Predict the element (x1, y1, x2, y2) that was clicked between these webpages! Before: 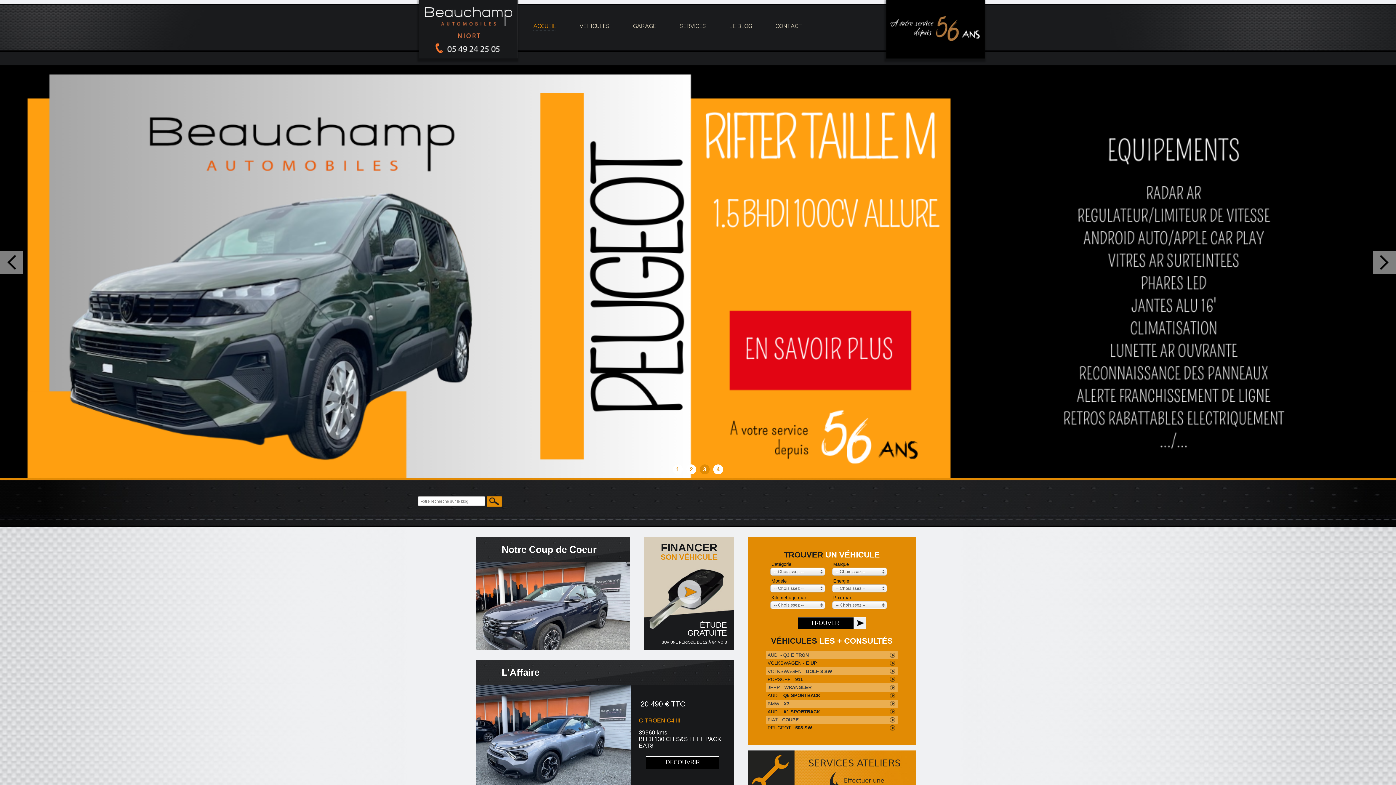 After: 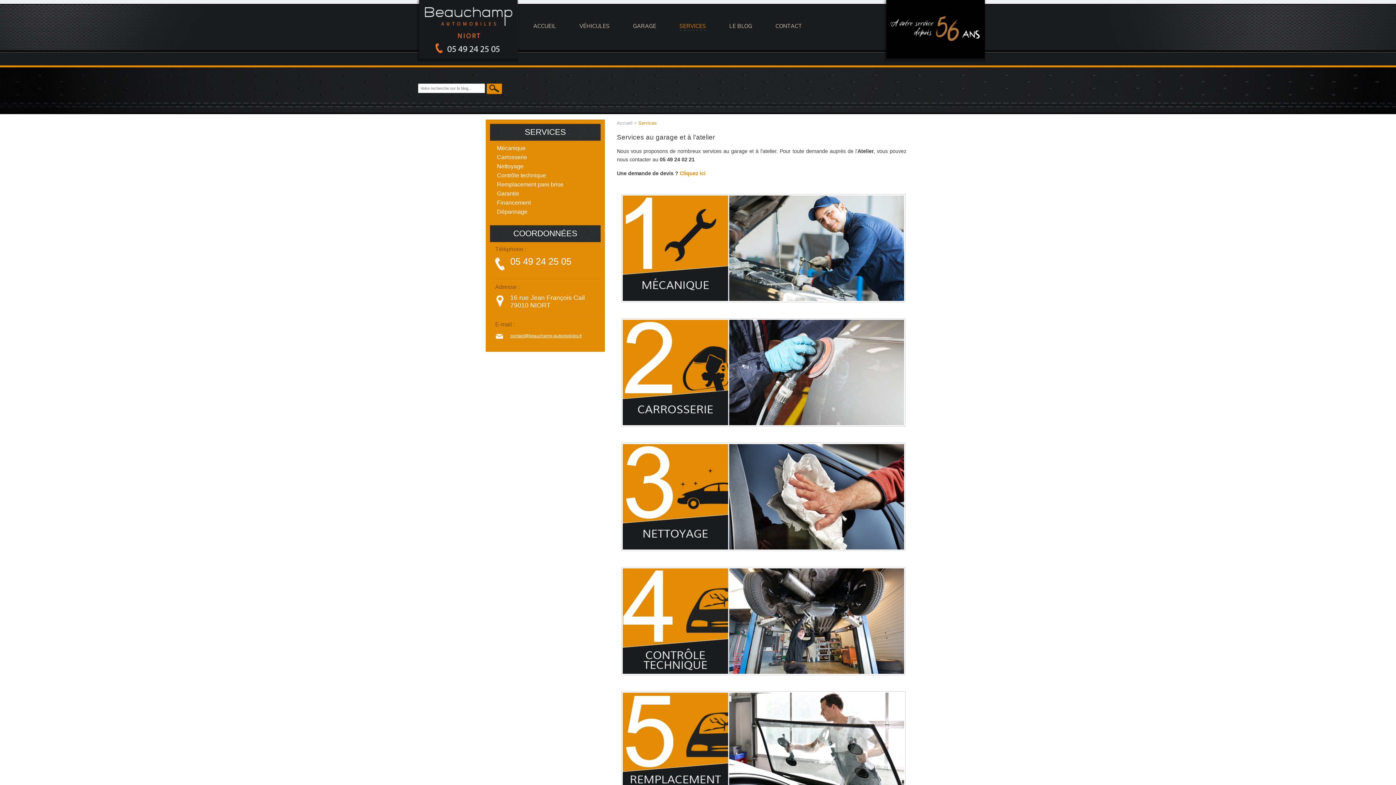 Action: label: SERVICES bbox: (679, 2, 706, 49)